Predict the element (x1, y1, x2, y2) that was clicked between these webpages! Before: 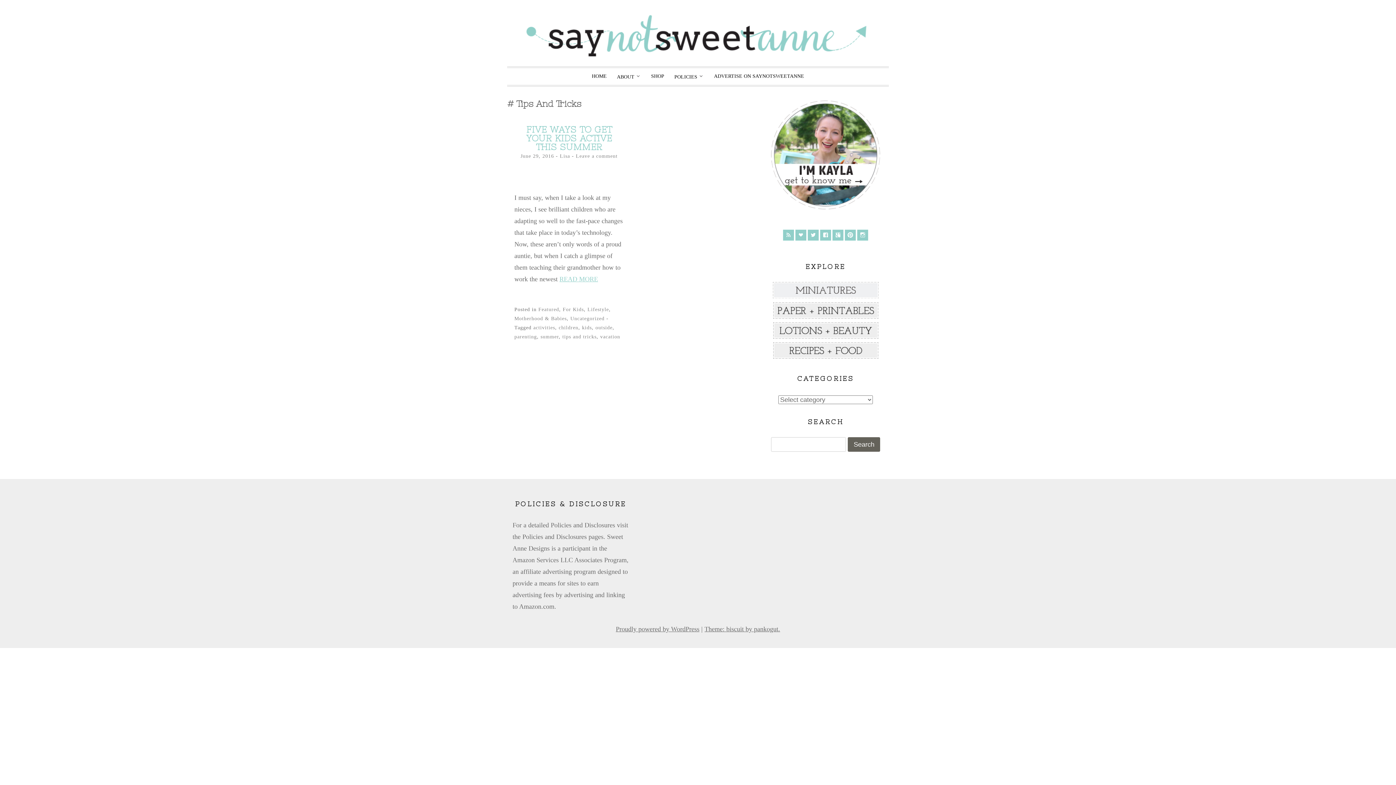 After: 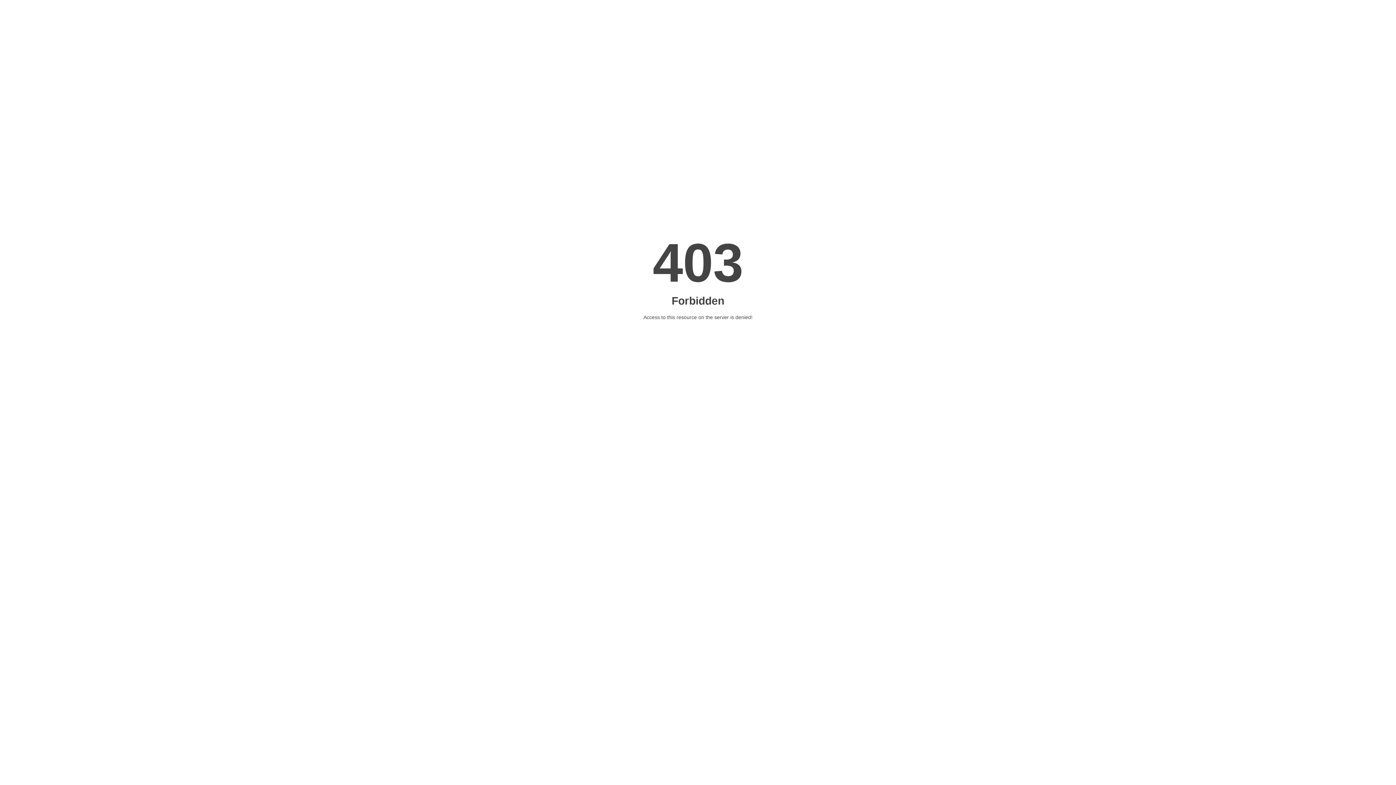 Action: label: summer bbox: (540, 334, 558, 339)